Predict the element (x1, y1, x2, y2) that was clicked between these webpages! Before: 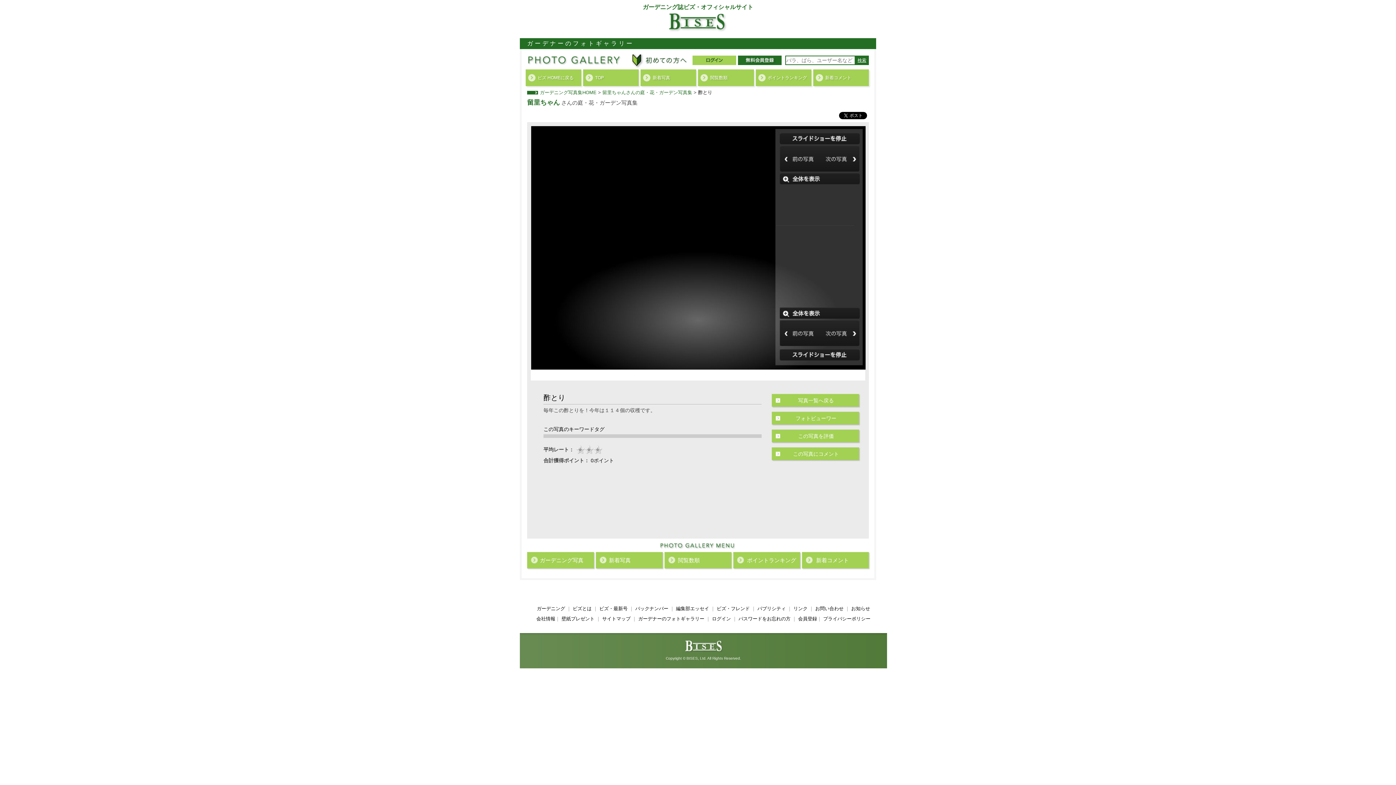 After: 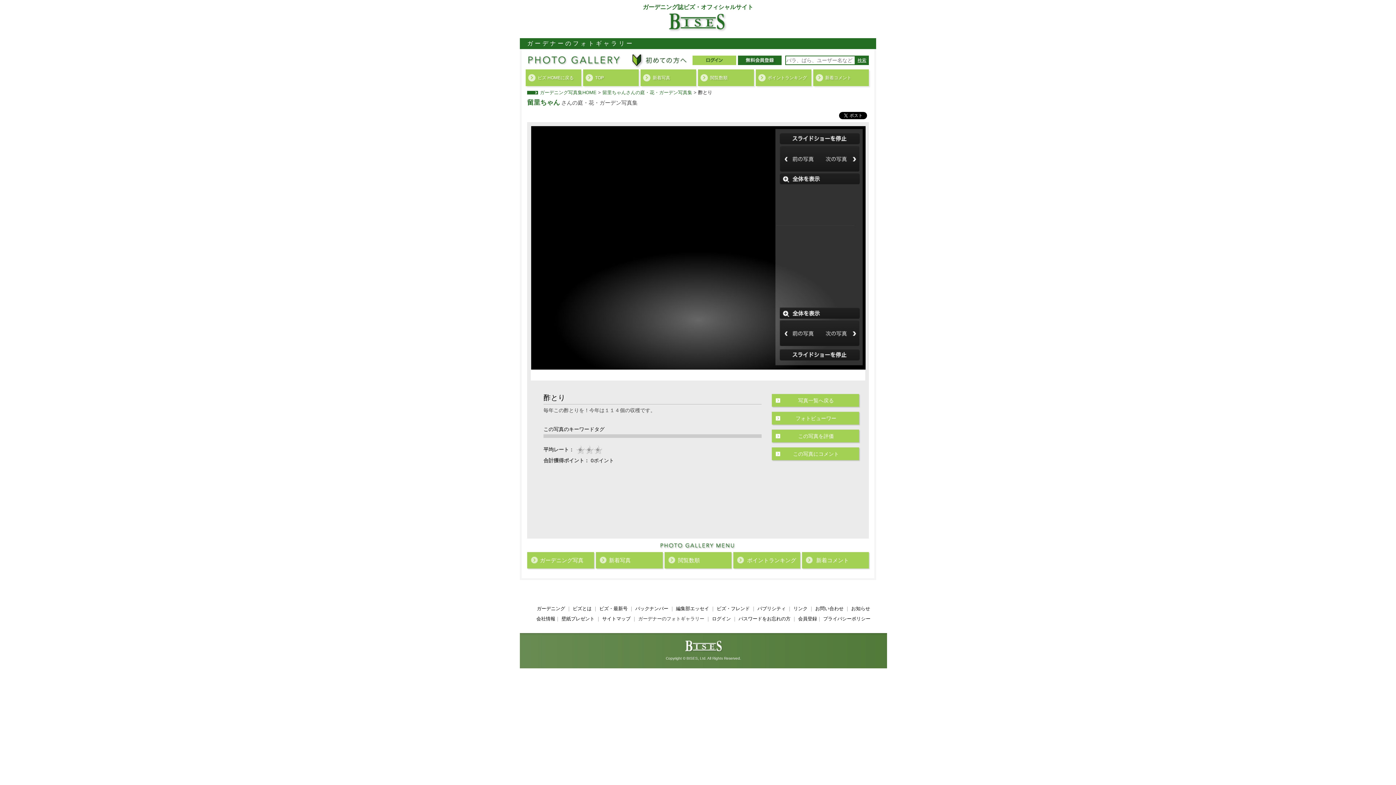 Action: label: ガーデナーのフォトギャラリー bbox: (638, 616, 704, 621)